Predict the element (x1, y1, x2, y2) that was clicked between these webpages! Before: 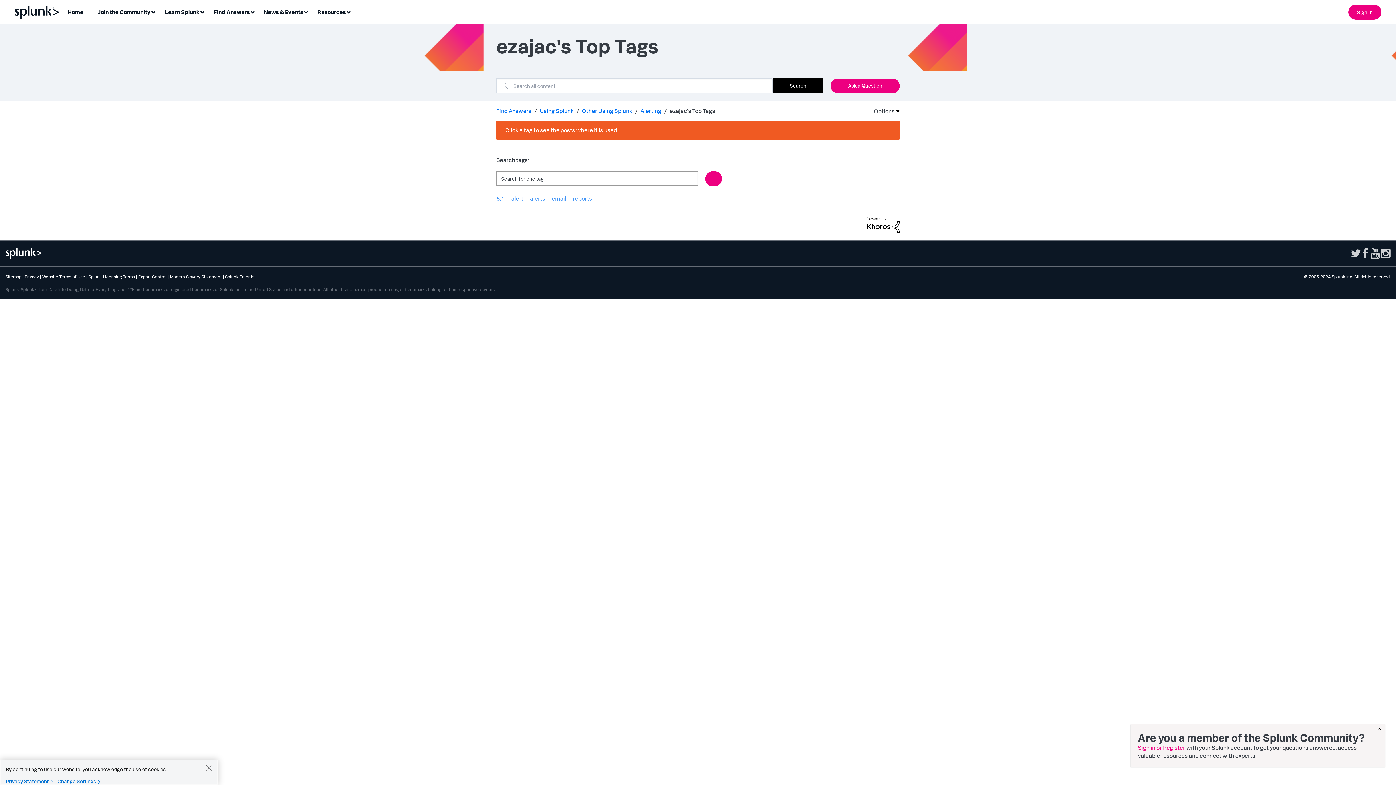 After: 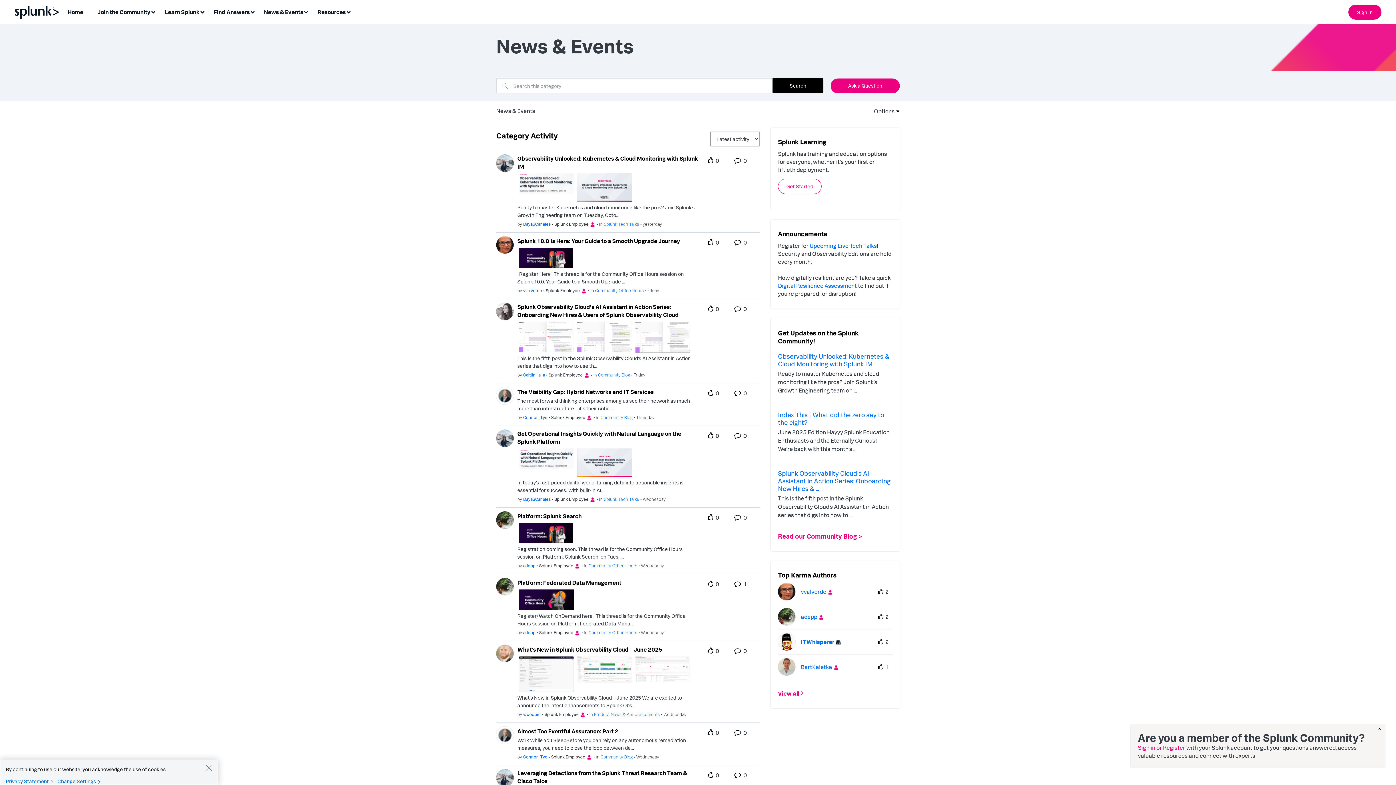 Action: label: News & Events bbox: (259, 5, 312, 19)